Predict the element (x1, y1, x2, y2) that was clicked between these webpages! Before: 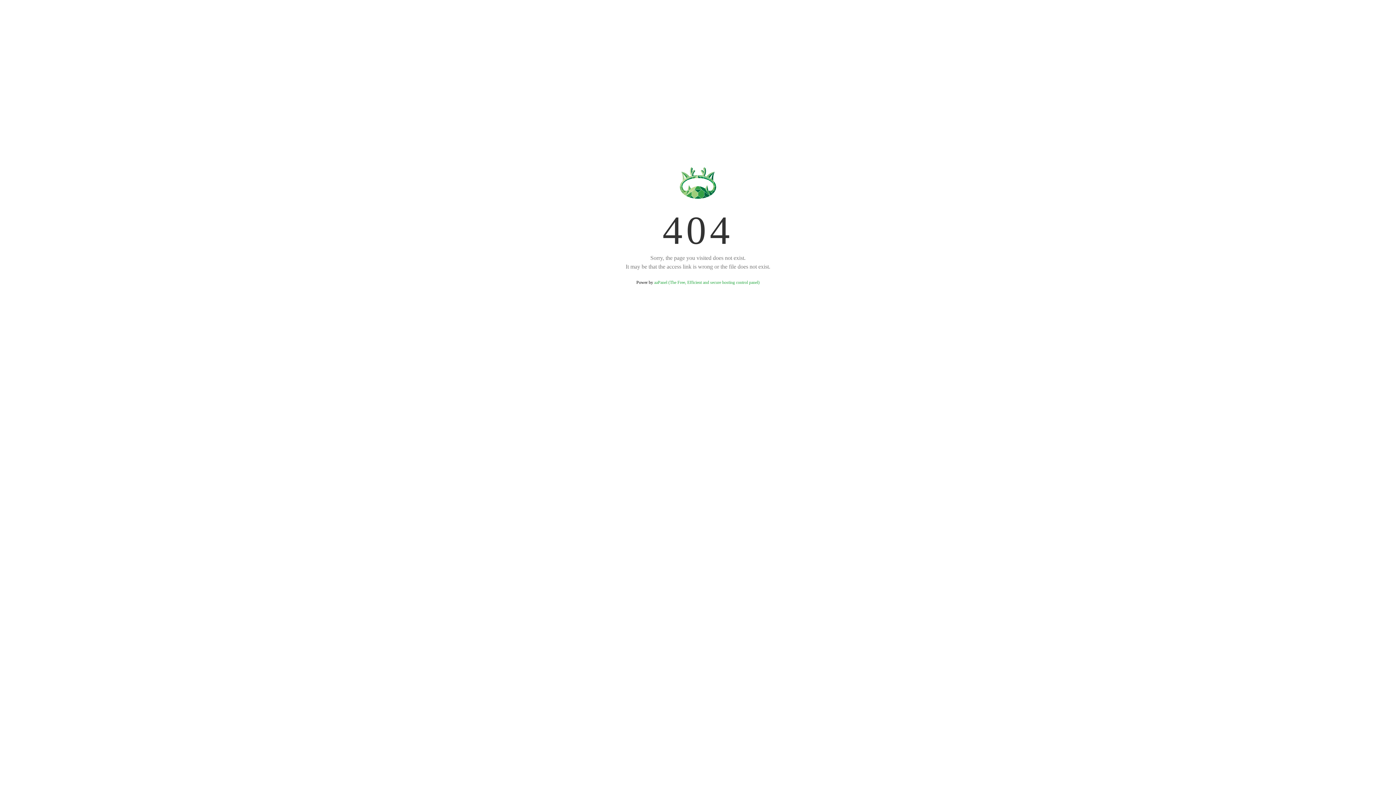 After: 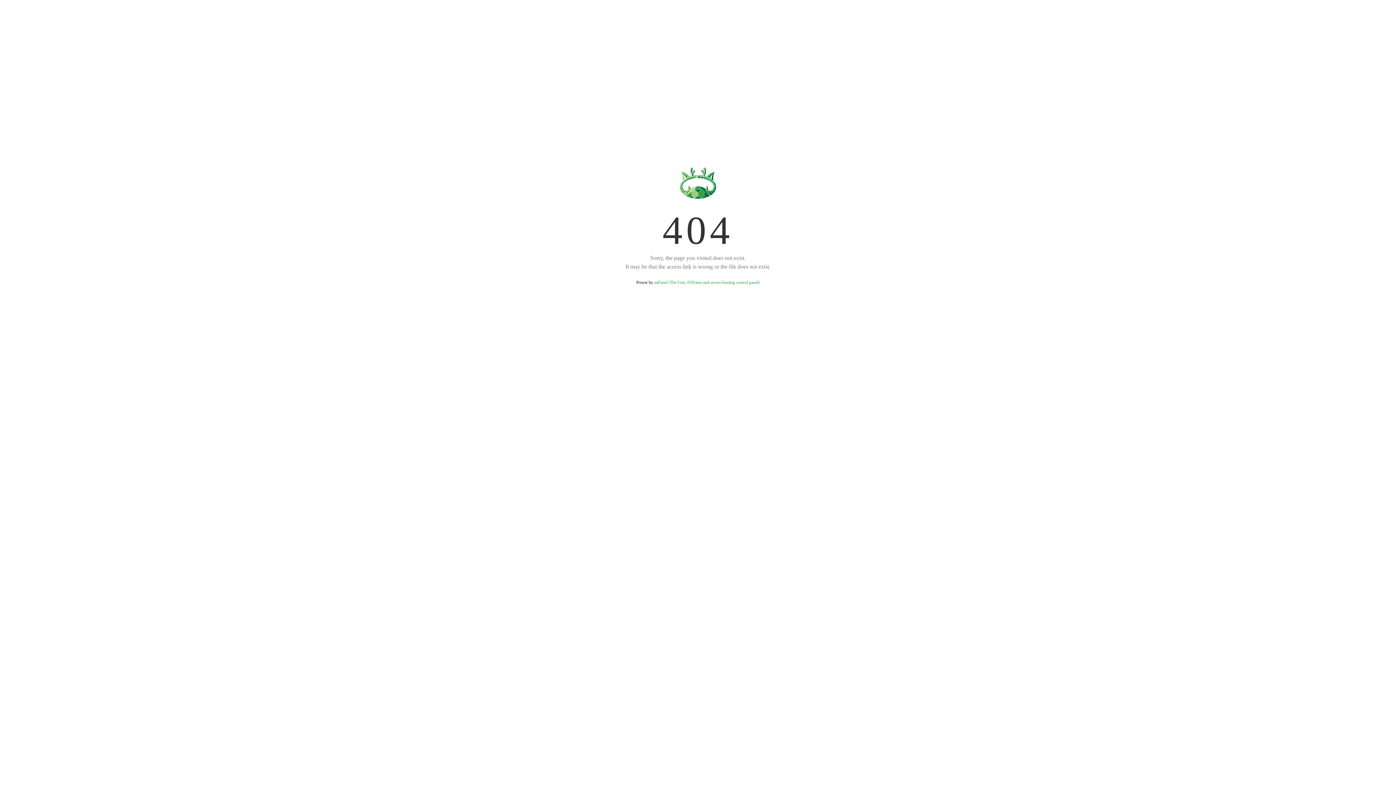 Action: label: aaPanel (The Free, Efficient and secure hosting control panel) bbox: (654, 280, 759, 285)